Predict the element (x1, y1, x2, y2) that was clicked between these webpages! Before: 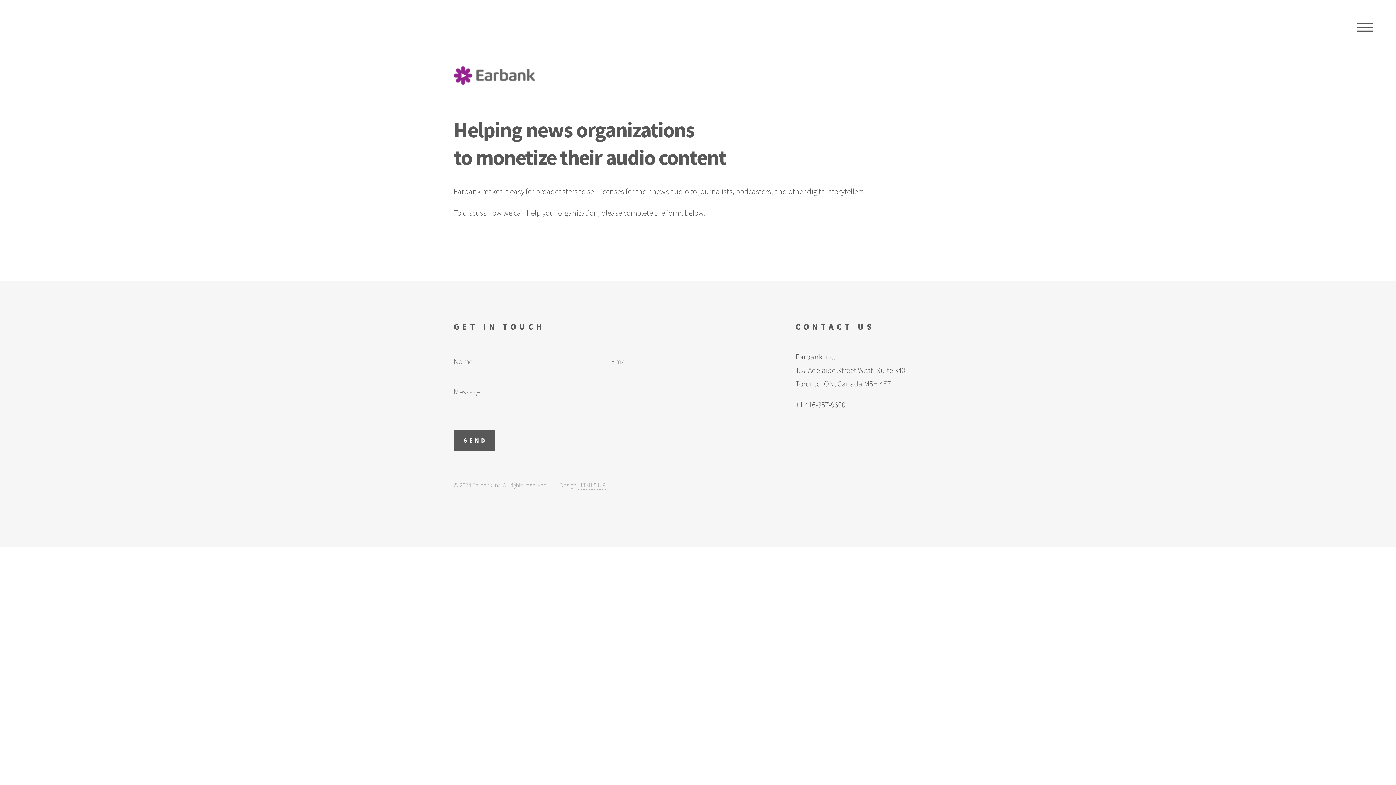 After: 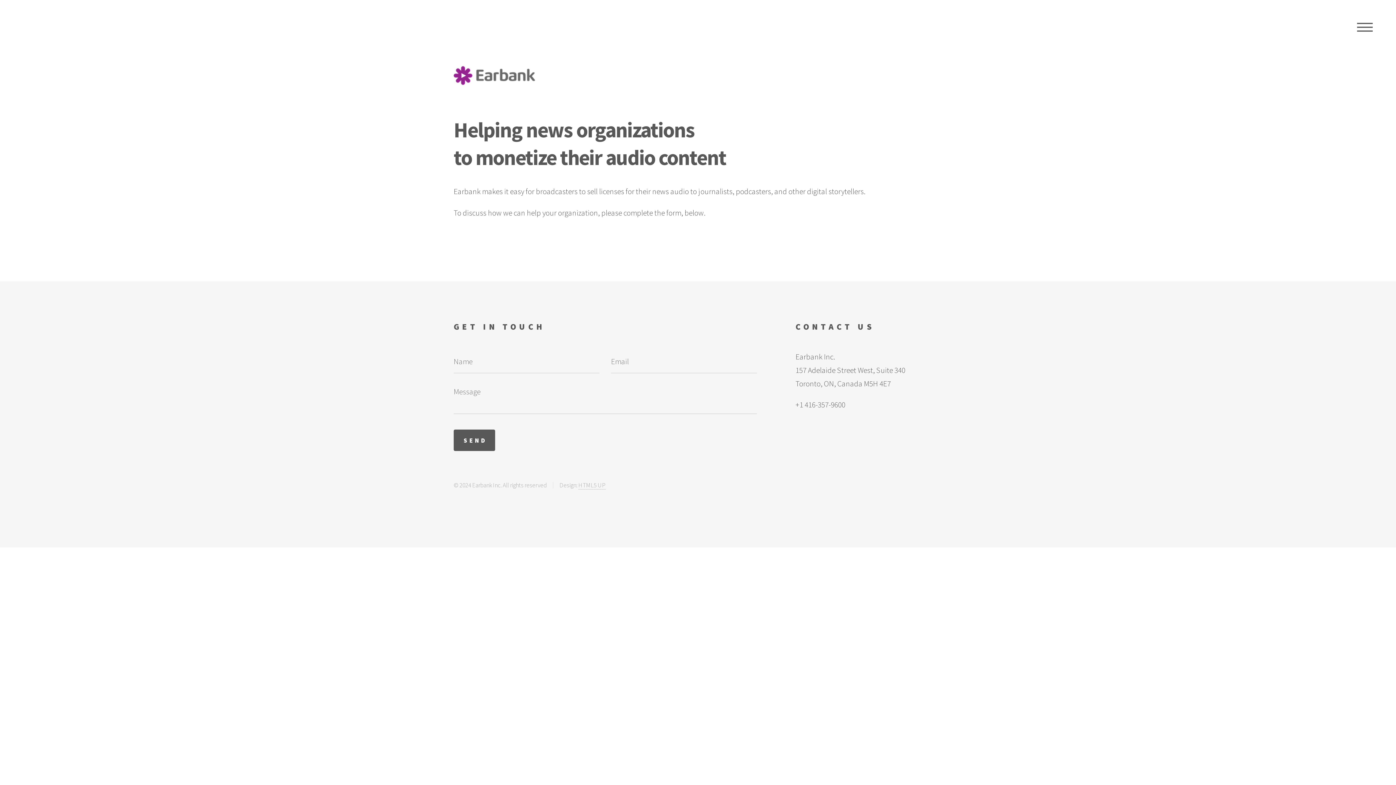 Action: bbox: (453, 62, 535, 95)